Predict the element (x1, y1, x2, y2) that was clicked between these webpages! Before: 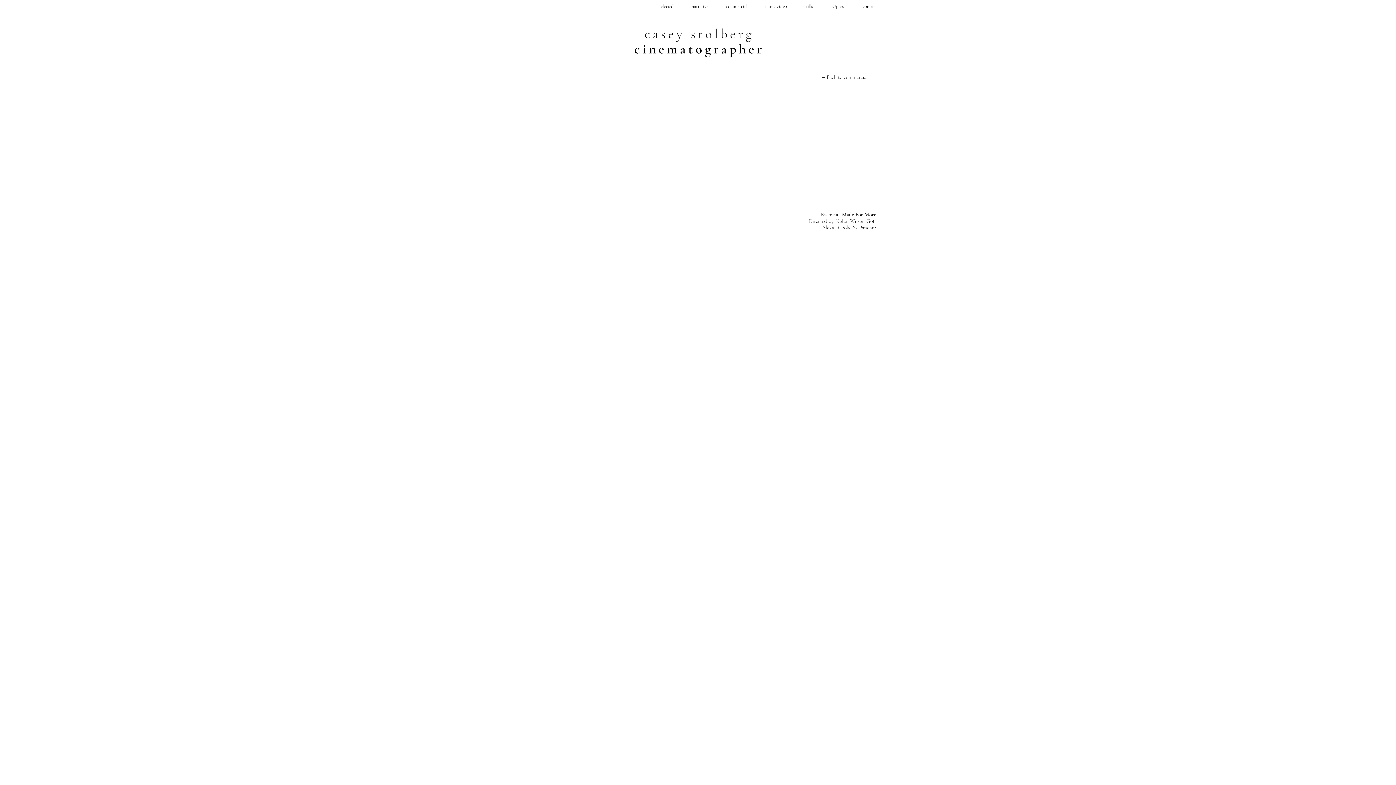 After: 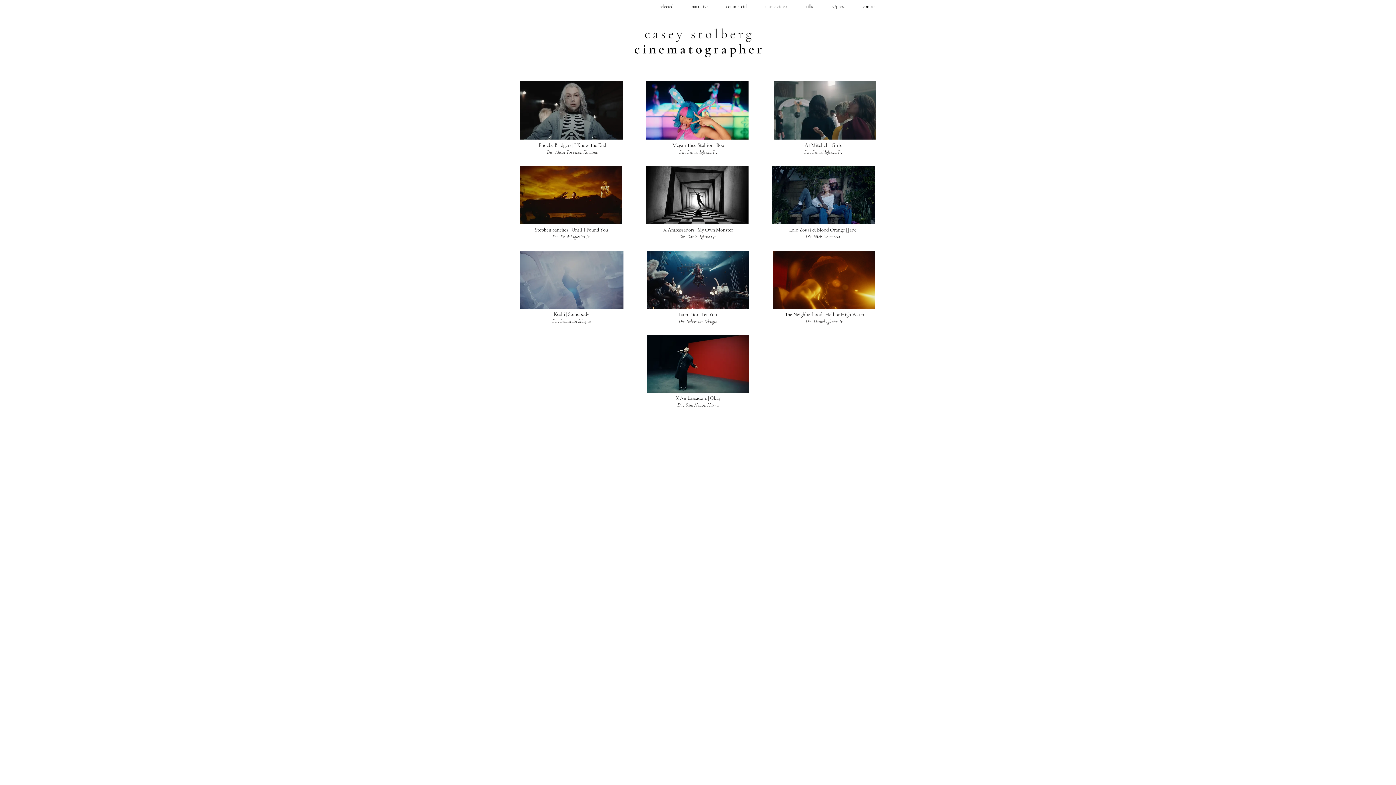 Action: bbox: (756, 2, 796, 11) label: music video